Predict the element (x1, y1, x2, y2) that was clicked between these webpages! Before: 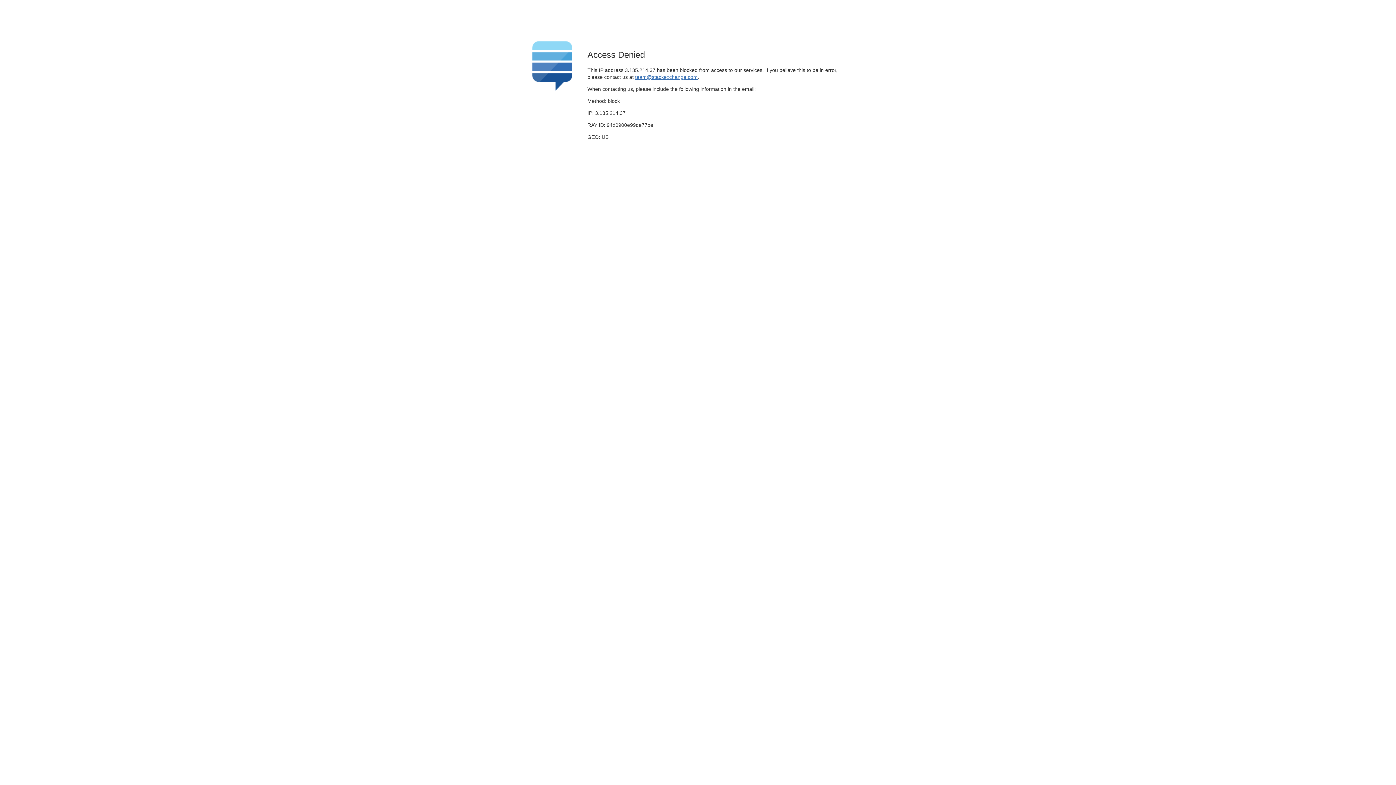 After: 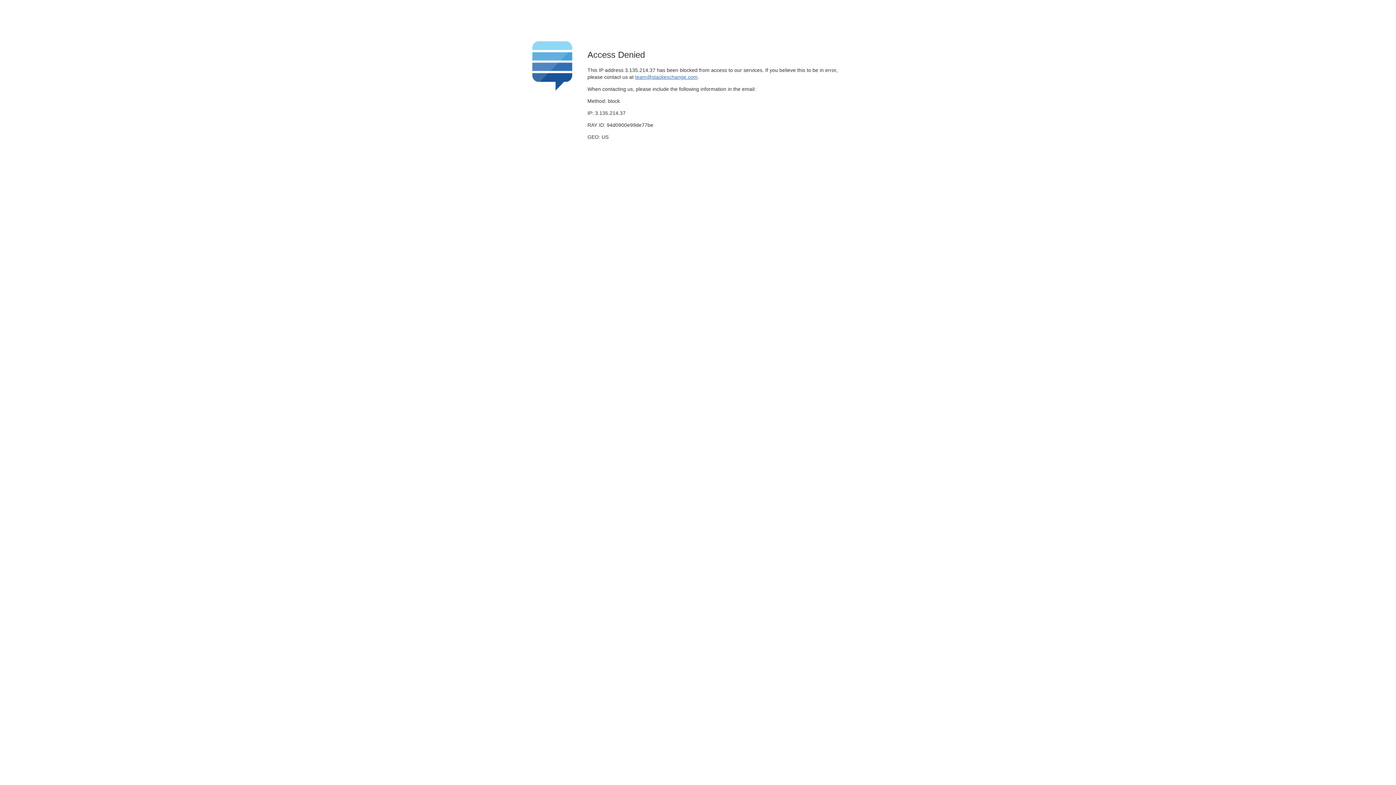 Action: label: team@stackexchange.com bbox: (635, 74, 697, 79)